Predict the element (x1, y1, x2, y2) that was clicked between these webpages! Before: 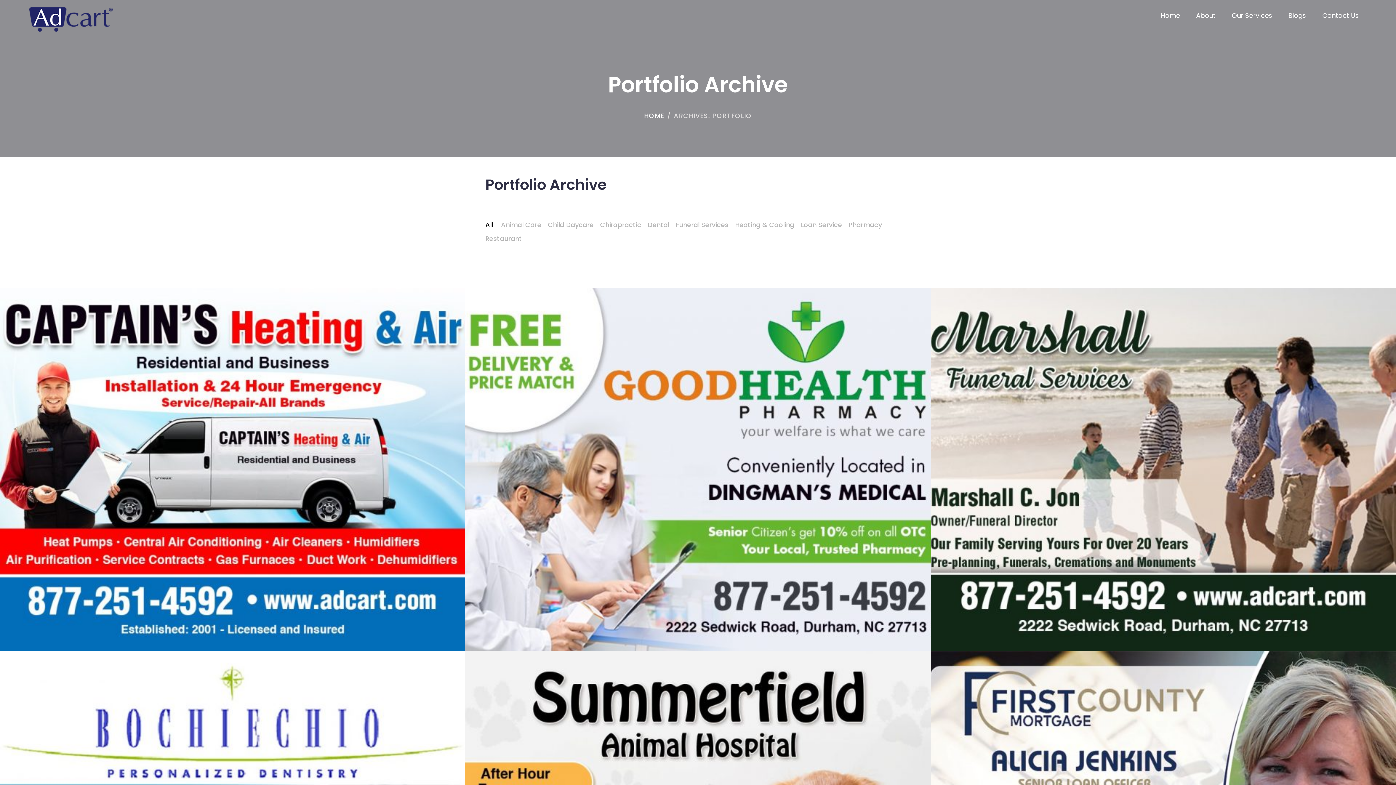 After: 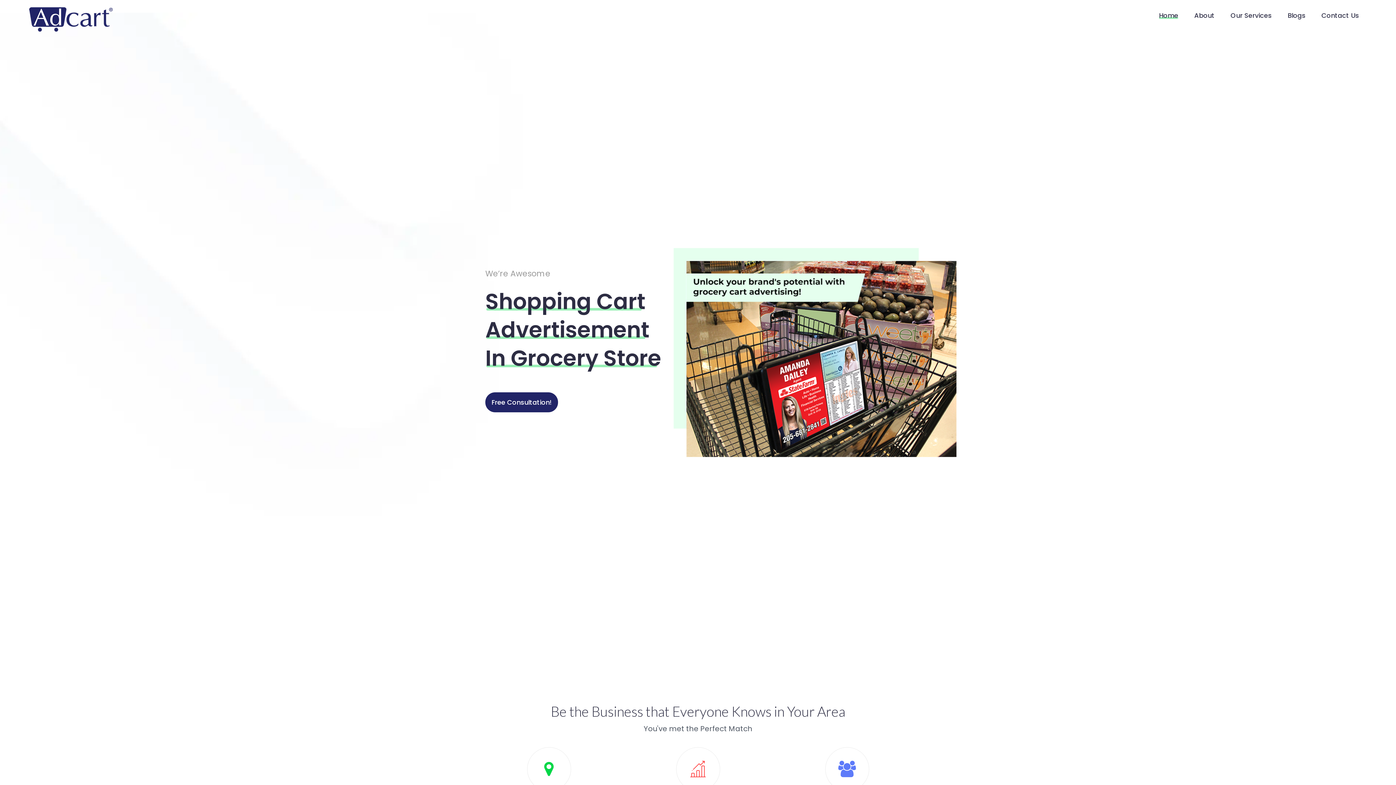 Action: label: Home bbox: (1161, 10, 1180, 27)